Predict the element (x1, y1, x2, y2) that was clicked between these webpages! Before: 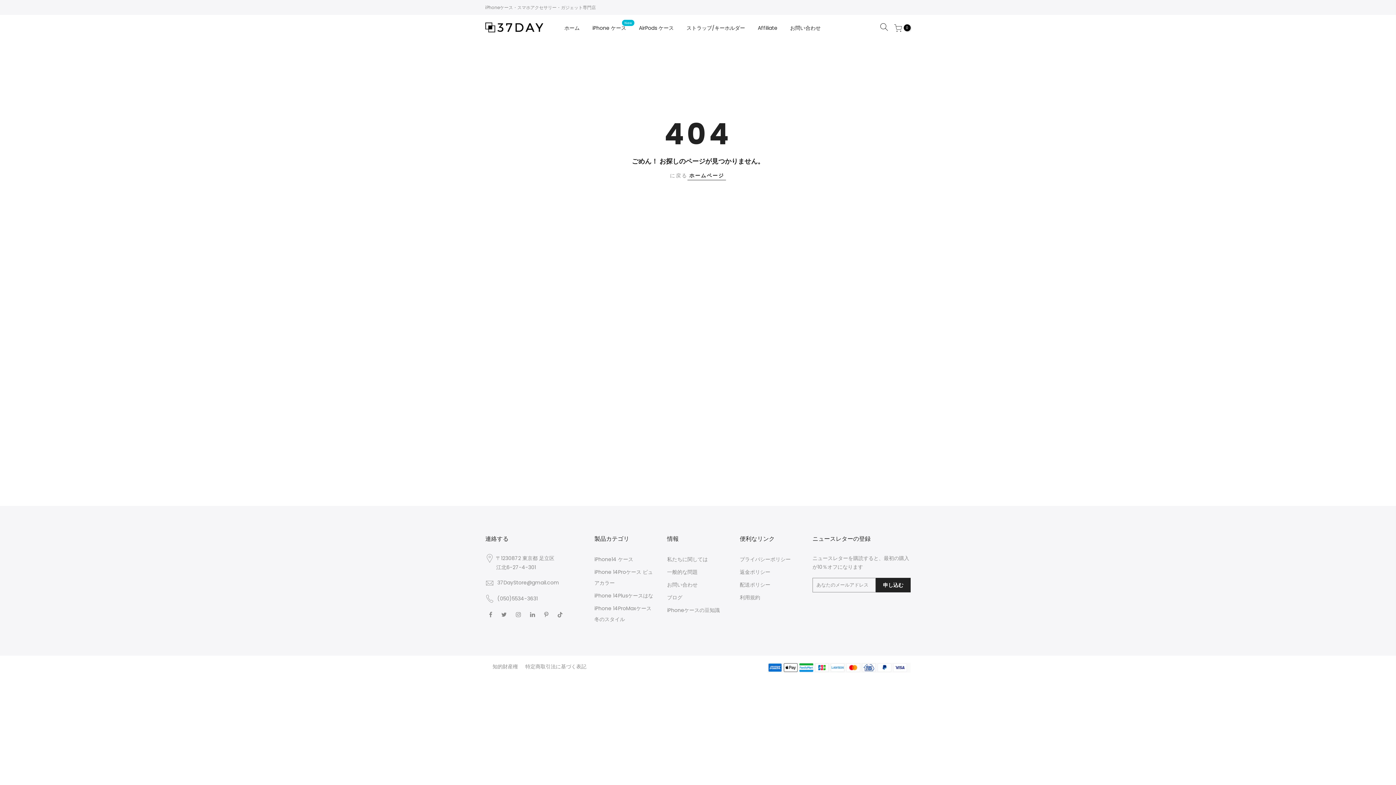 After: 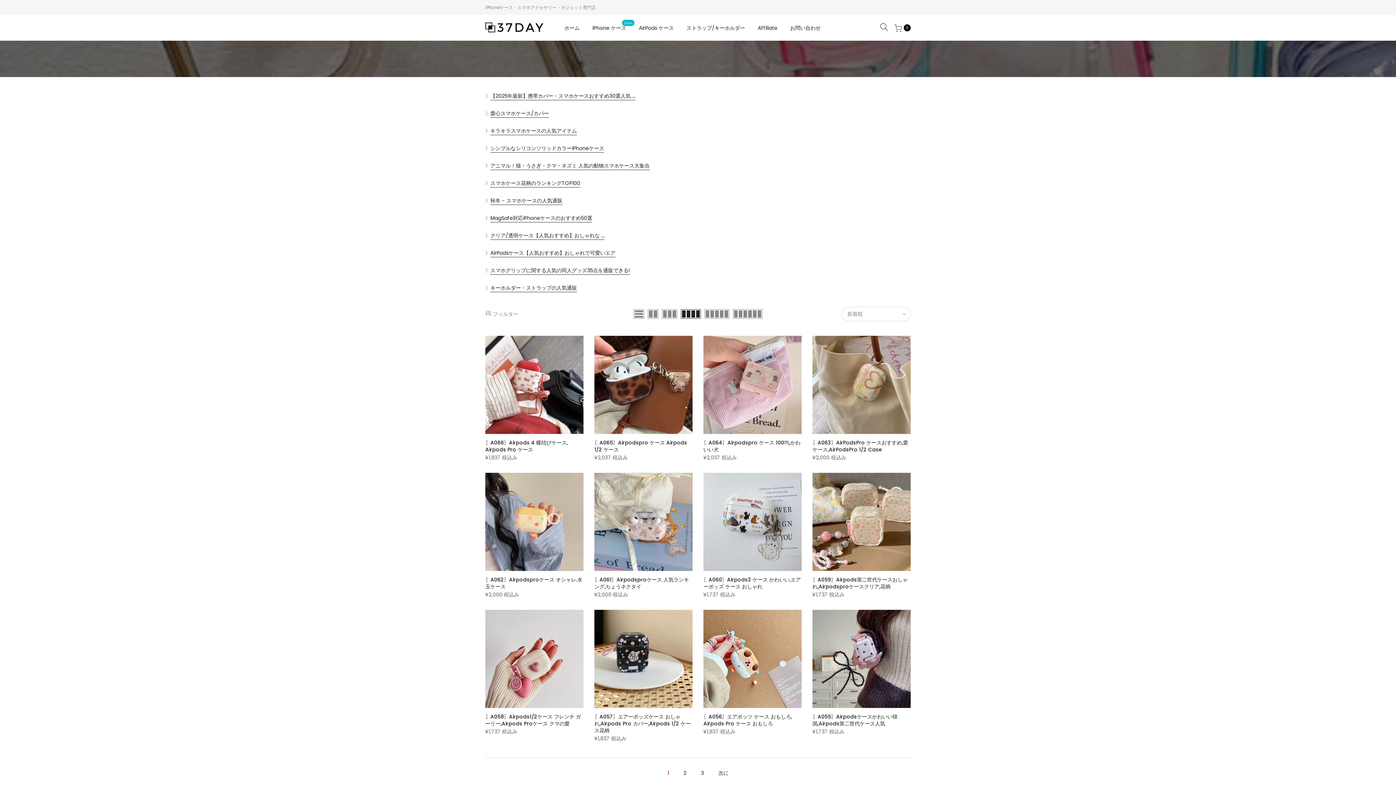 Action: label: AirPods ケース bbox: (632, 14, 680, 40)